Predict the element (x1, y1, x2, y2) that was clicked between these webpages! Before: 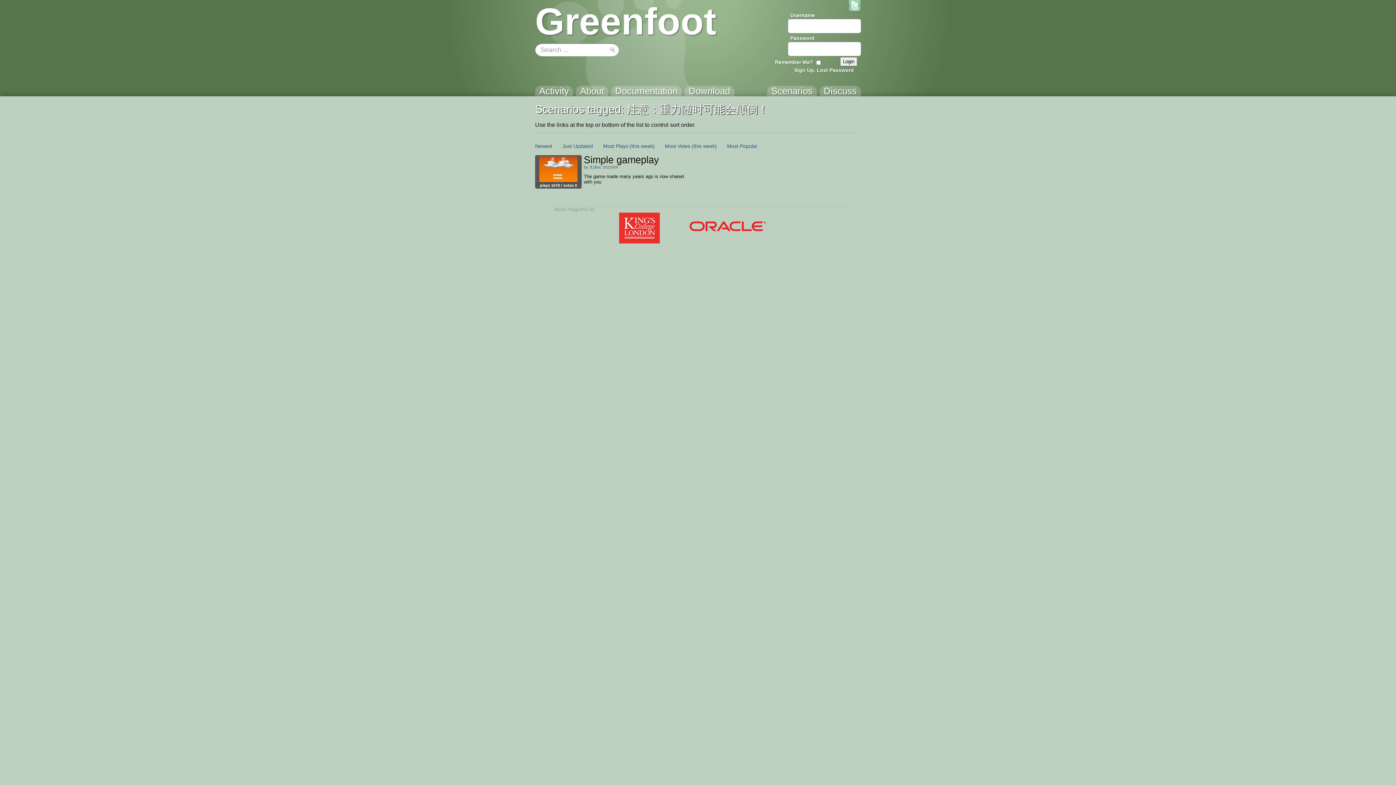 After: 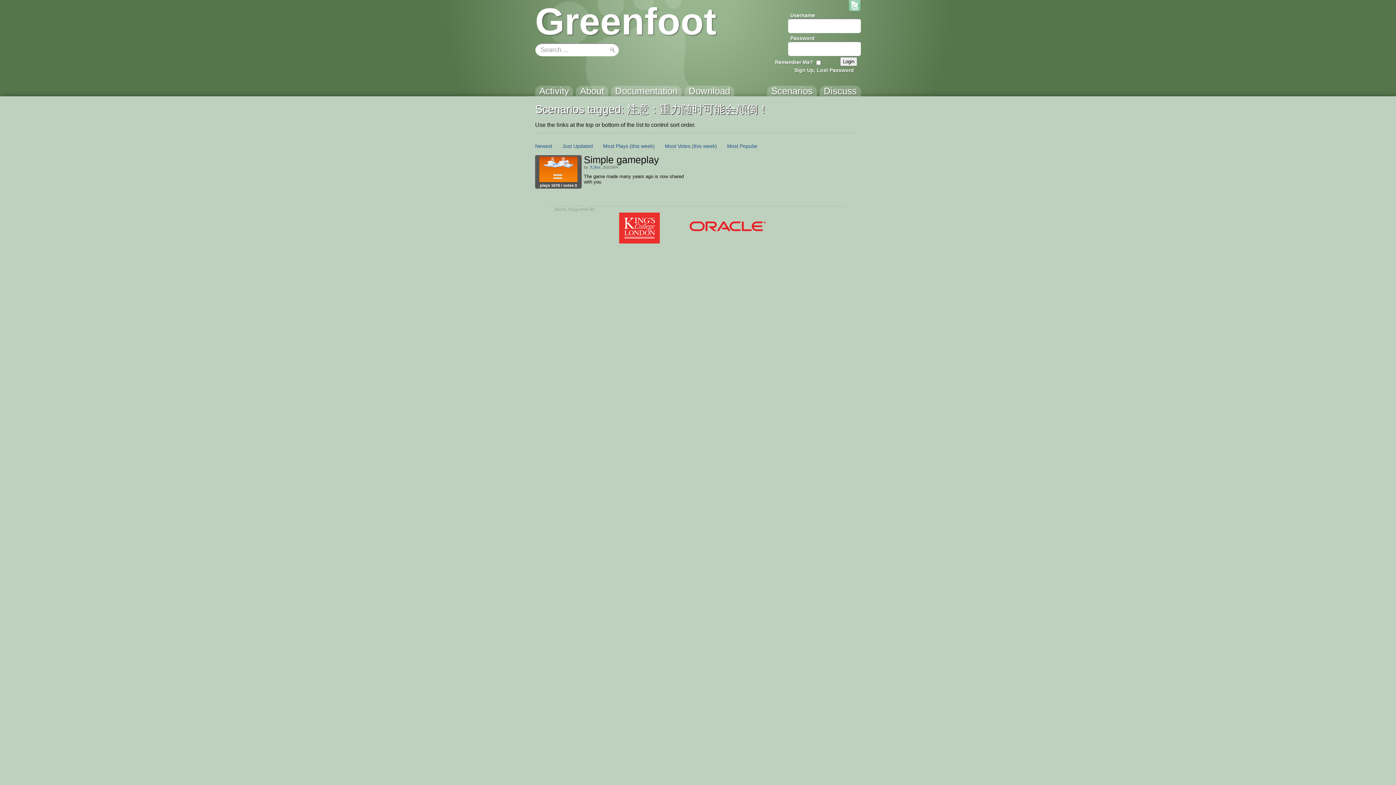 Action: bbox: (629, 143, 654, 149) label: (this week)